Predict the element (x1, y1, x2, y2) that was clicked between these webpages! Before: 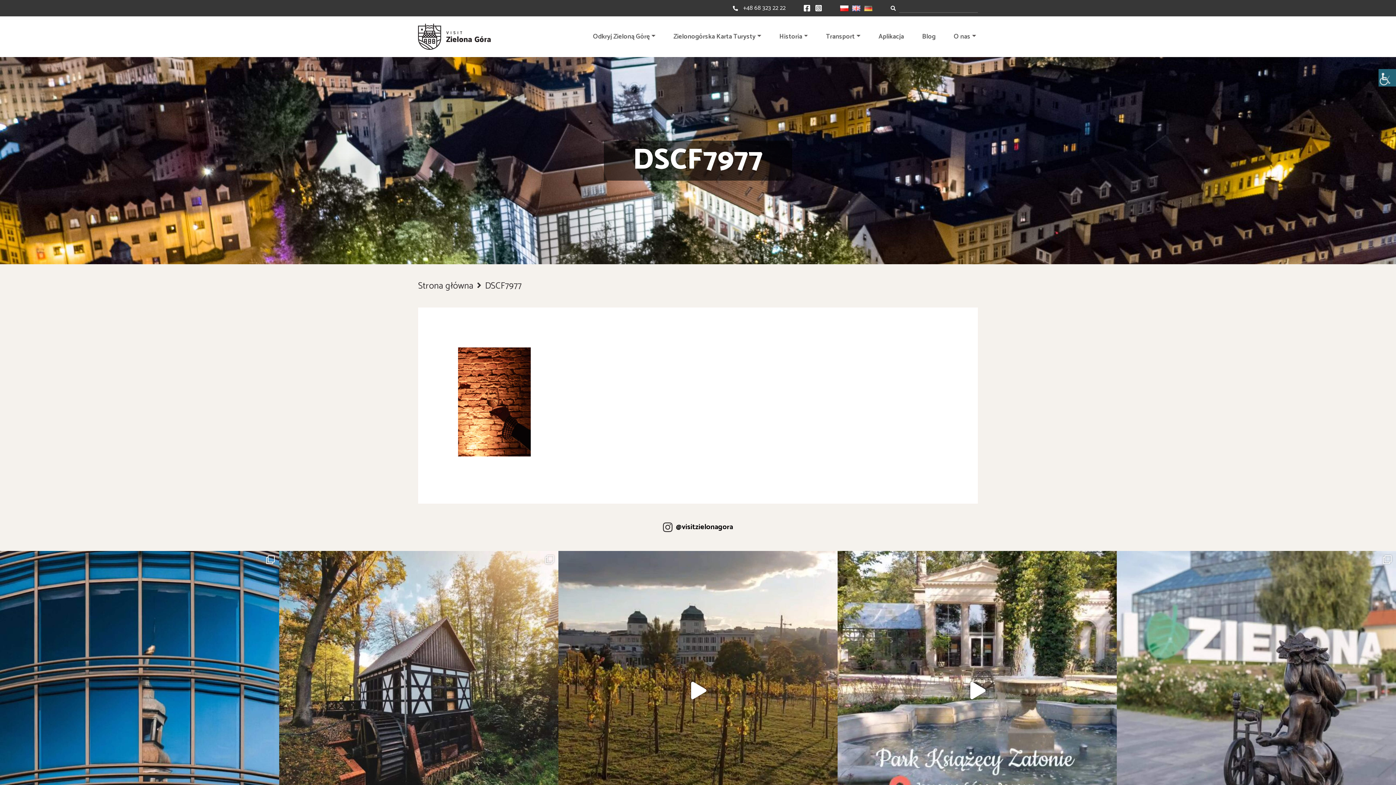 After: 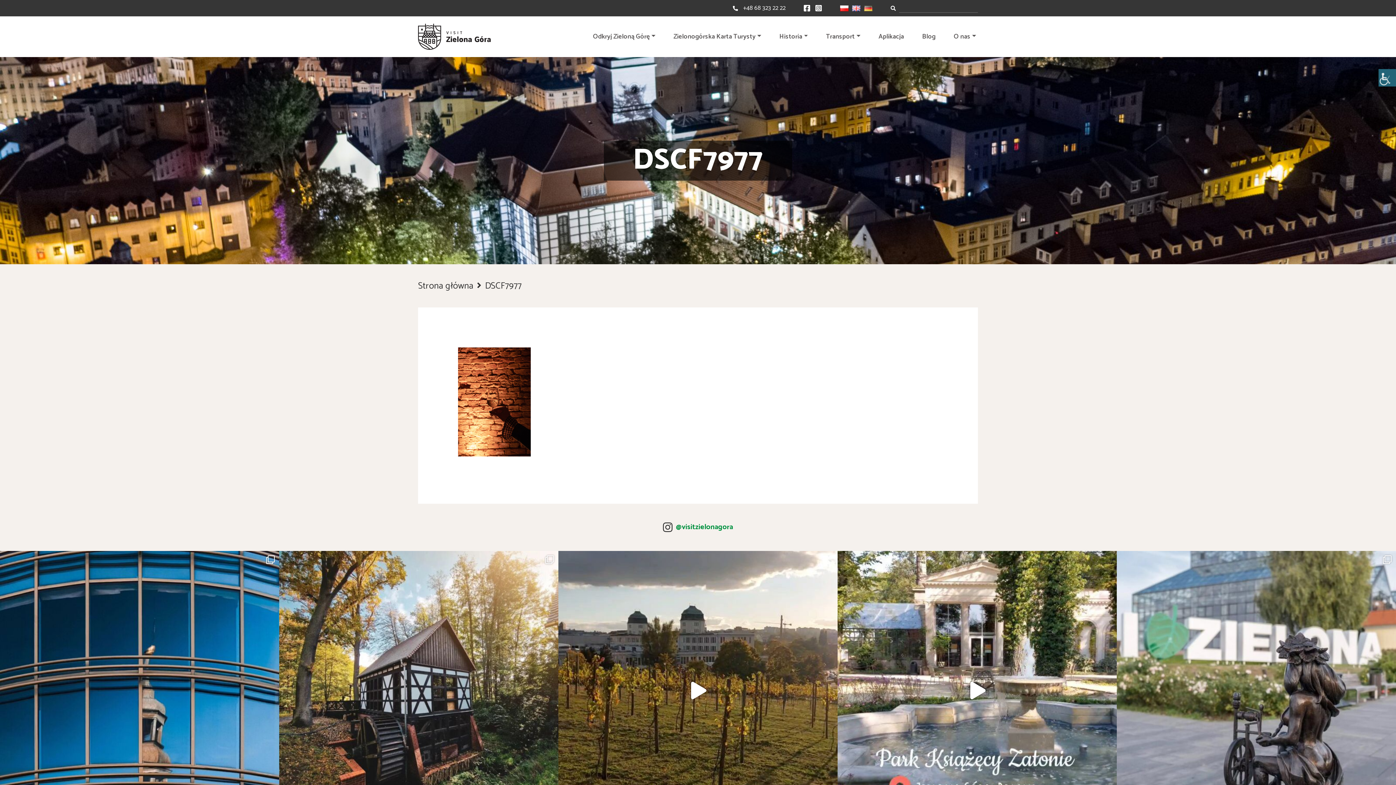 Action: label: @visitzielonagora bbox: (676, 522, 733, 533)